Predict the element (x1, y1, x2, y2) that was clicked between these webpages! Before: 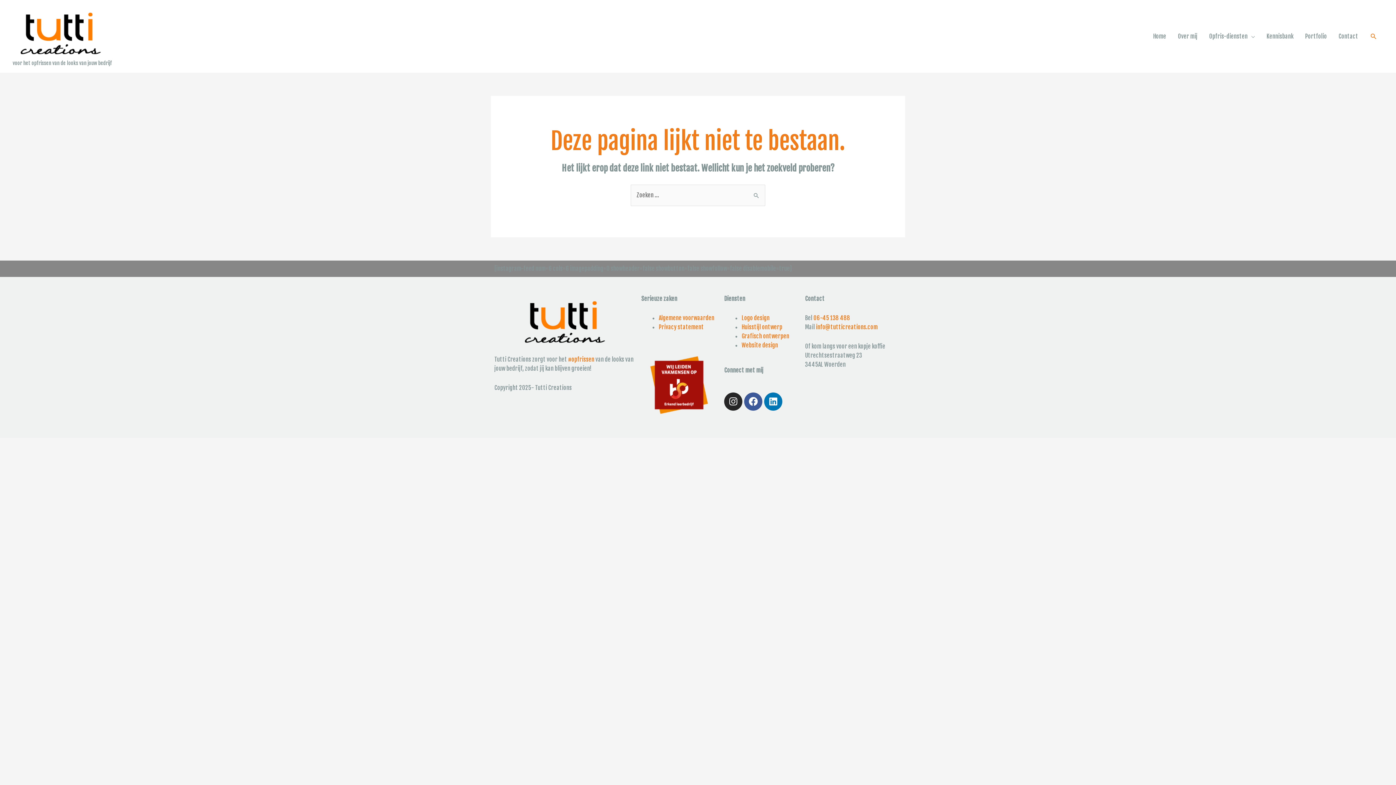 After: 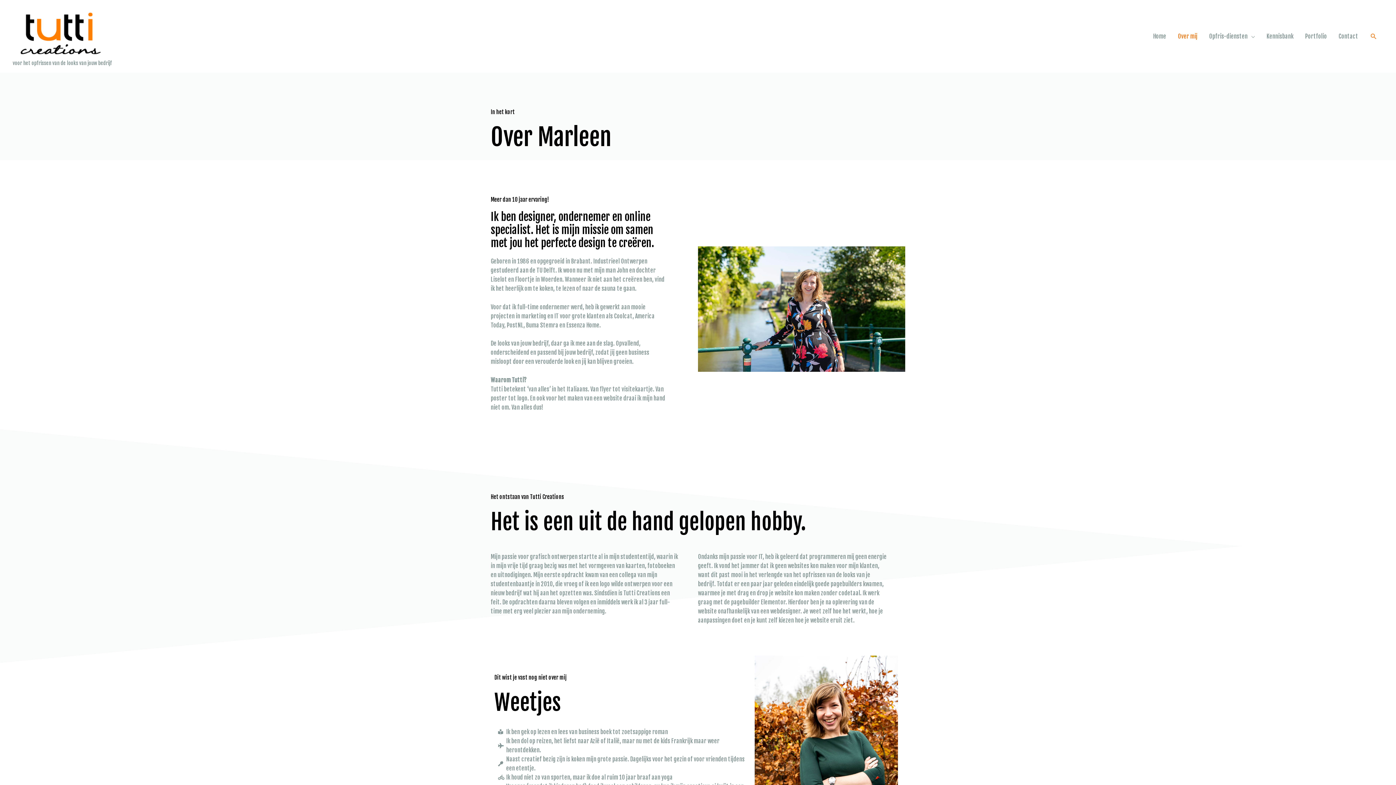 Action: bbox: (1172, 24, 1203, 48) label: Over mij